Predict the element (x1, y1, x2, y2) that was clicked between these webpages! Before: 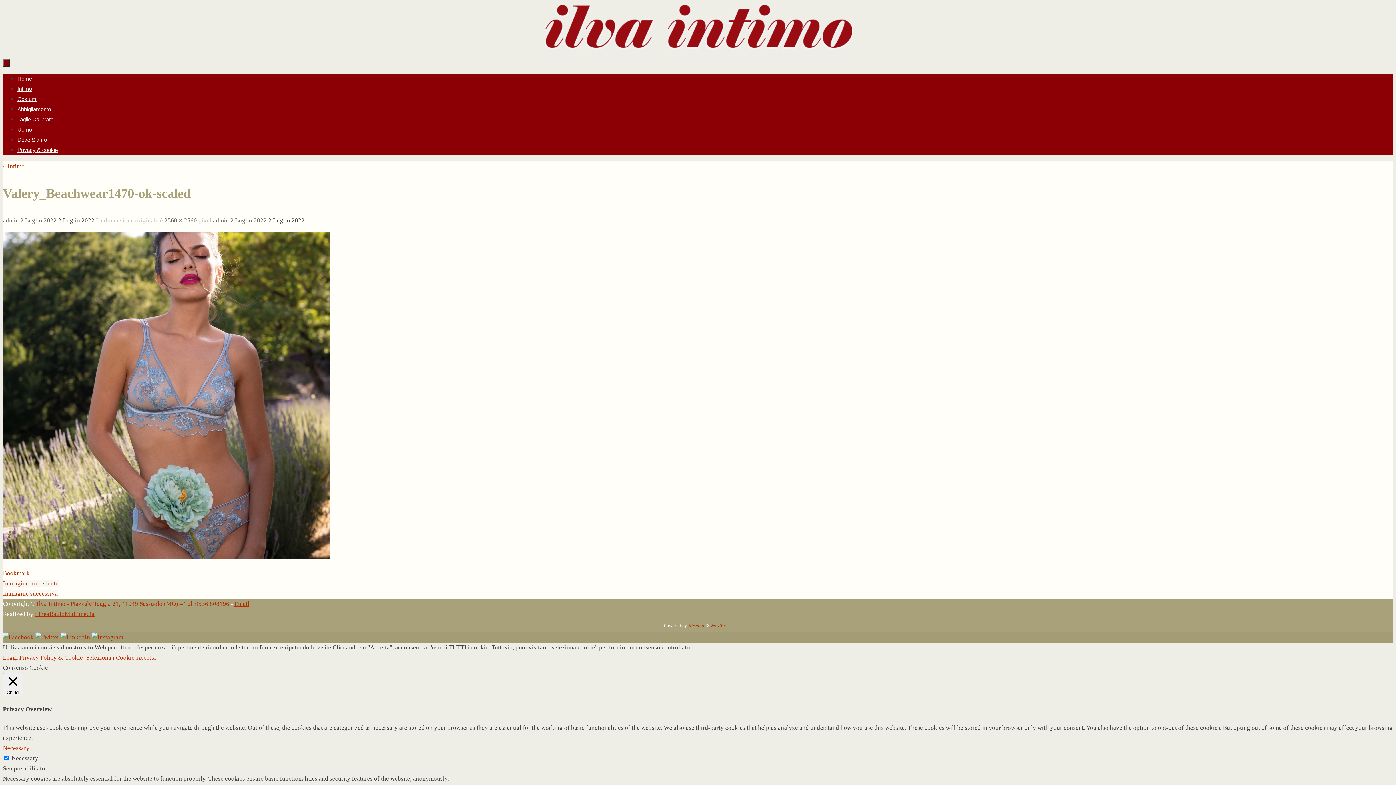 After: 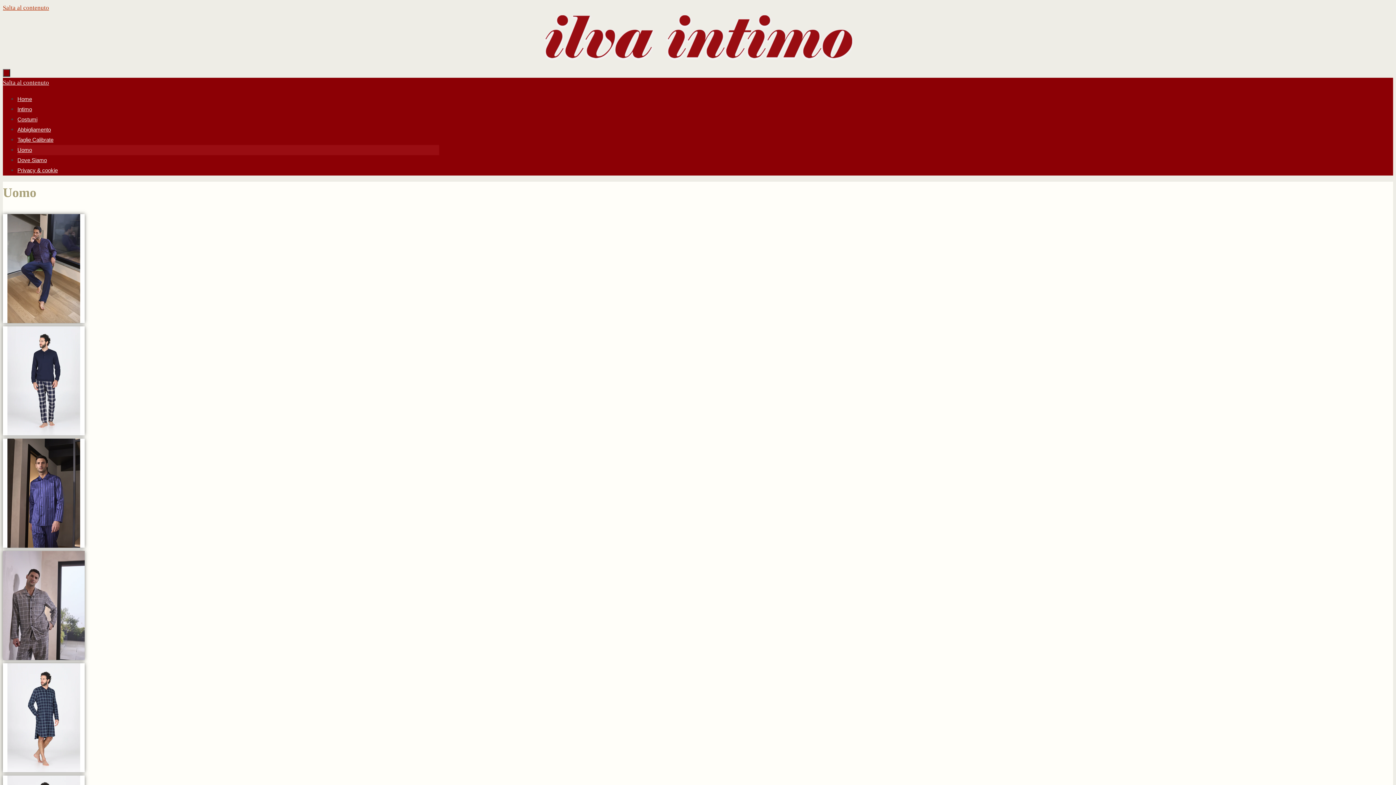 Action: bbox: (17, 126, 32, 132) label: Uomo